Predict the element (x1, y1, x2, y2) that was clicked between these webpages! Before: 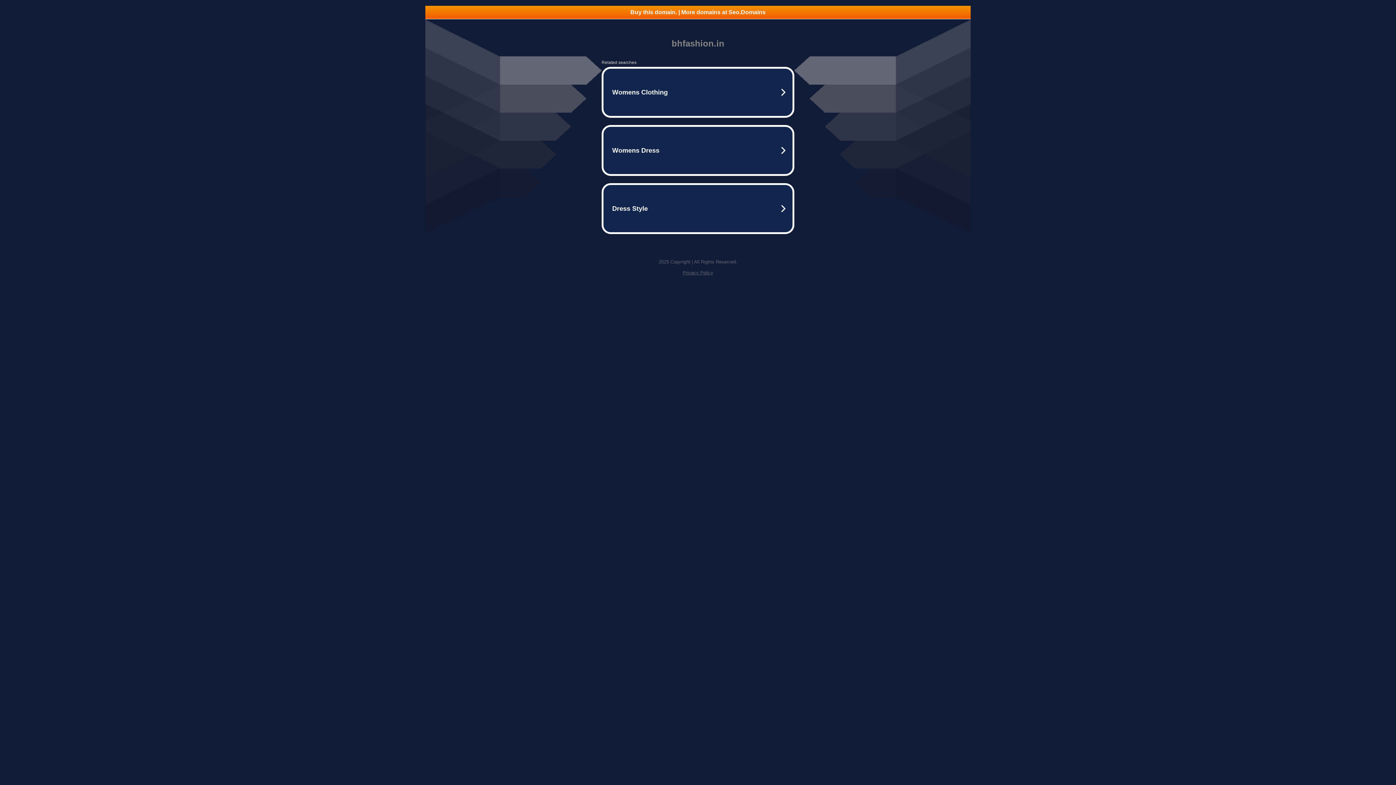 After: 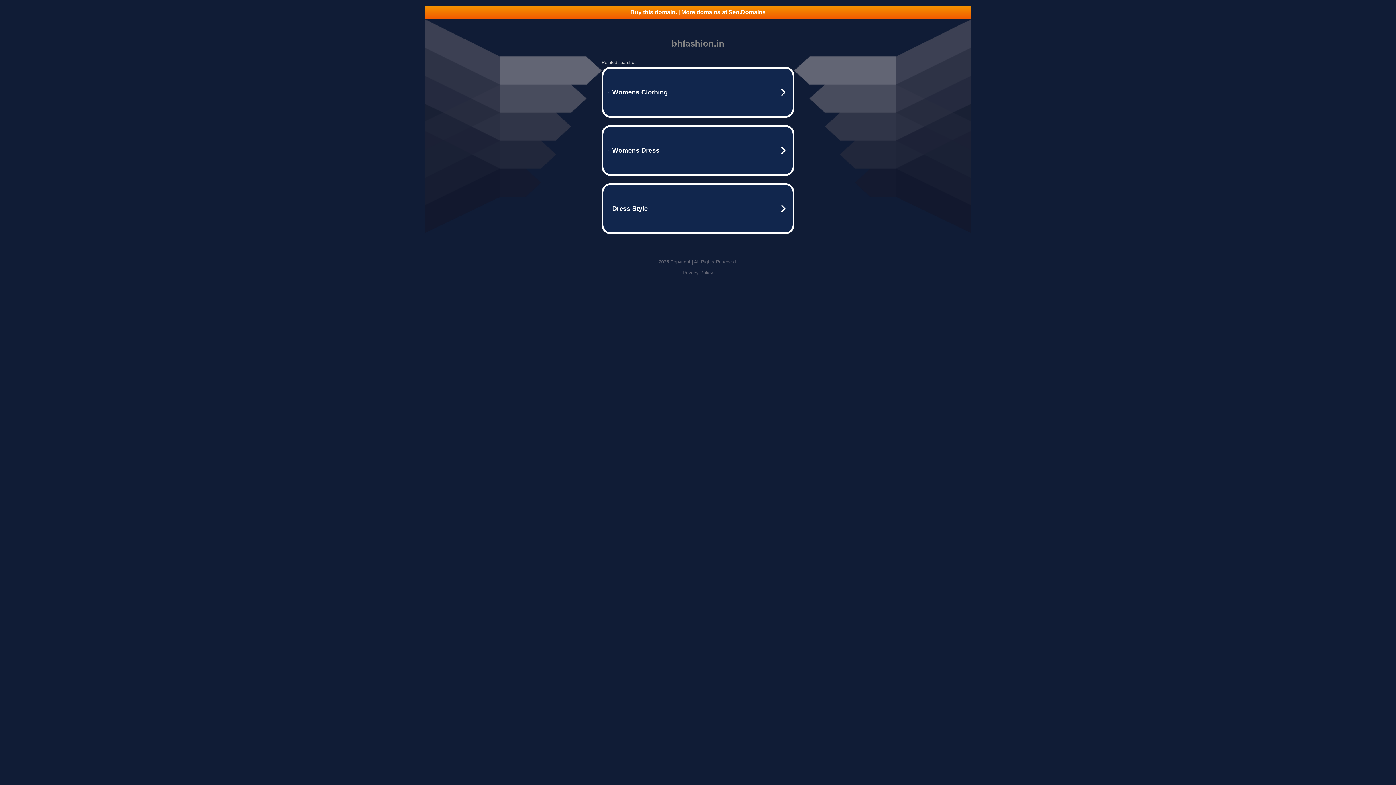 Action: bbox: (682, 270, 713, 275) label: Privacy Policy